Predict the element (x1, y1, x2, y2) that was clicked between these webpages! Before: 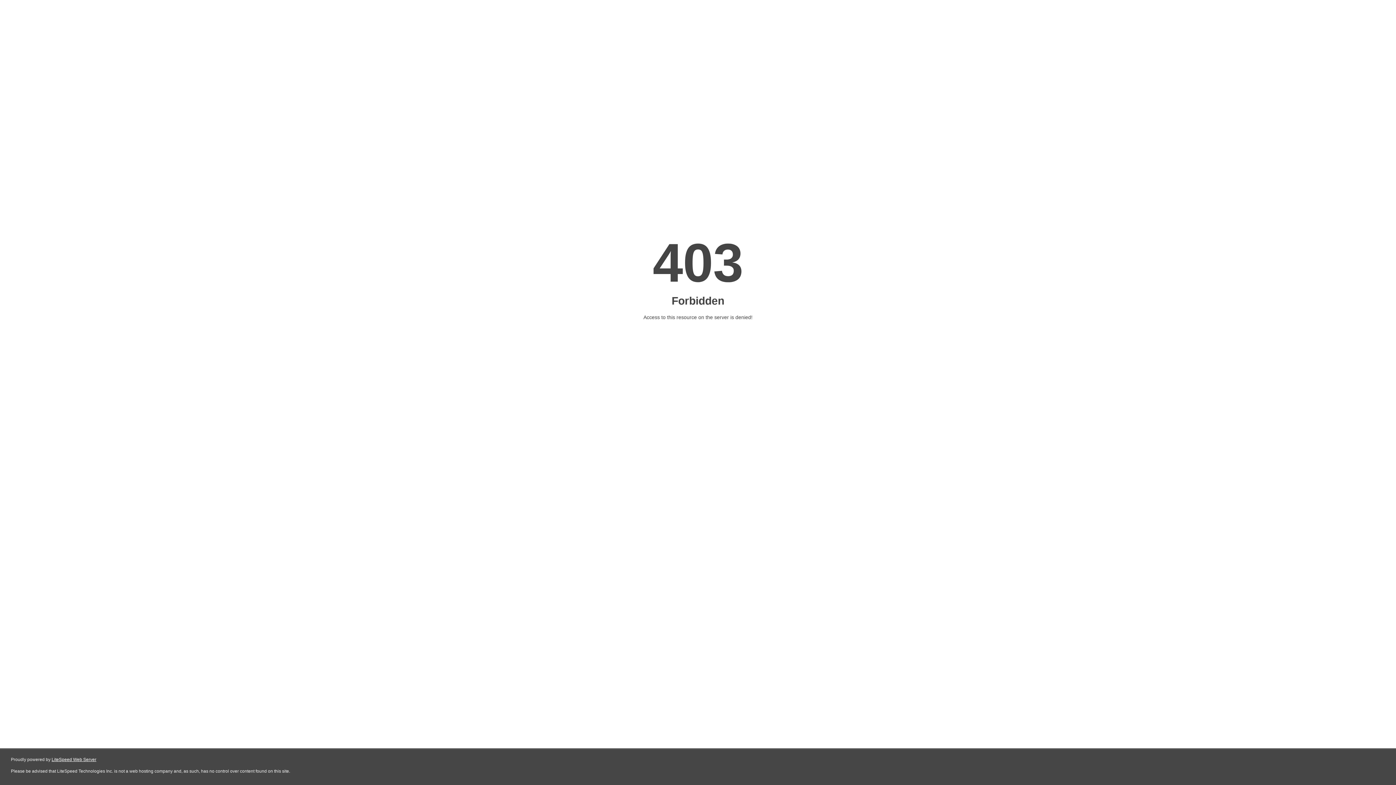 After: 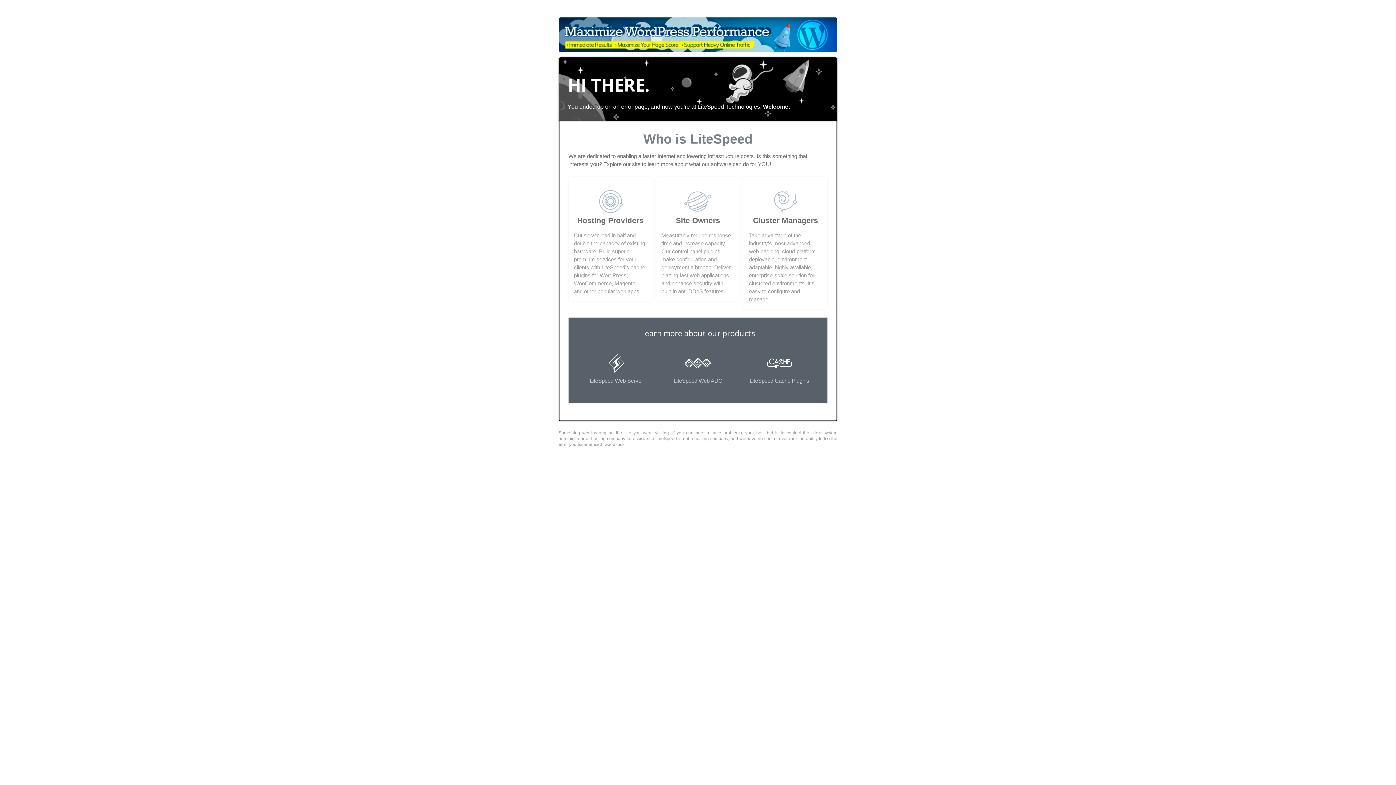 Action: bbox: (51, 757, 96, 762) label: LiteSpeed Web Server